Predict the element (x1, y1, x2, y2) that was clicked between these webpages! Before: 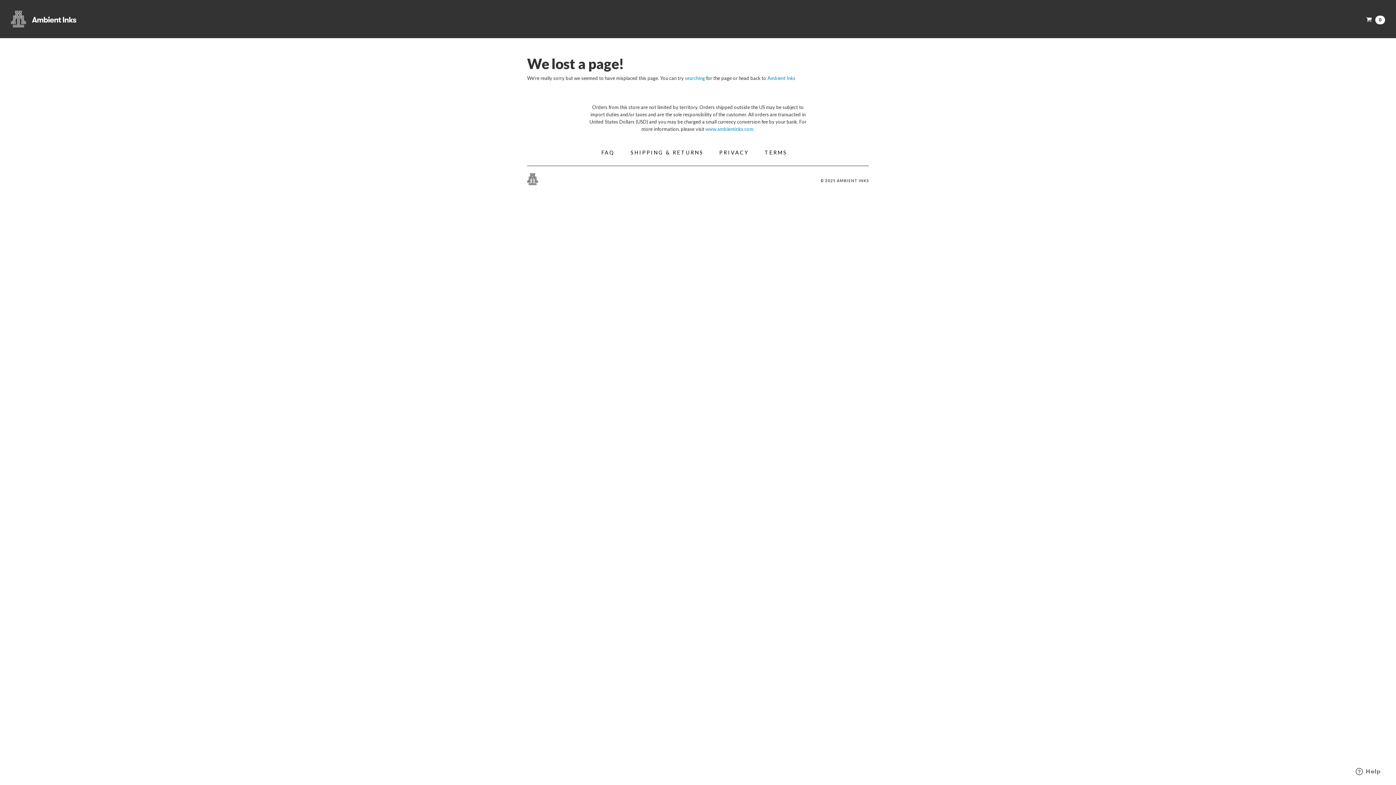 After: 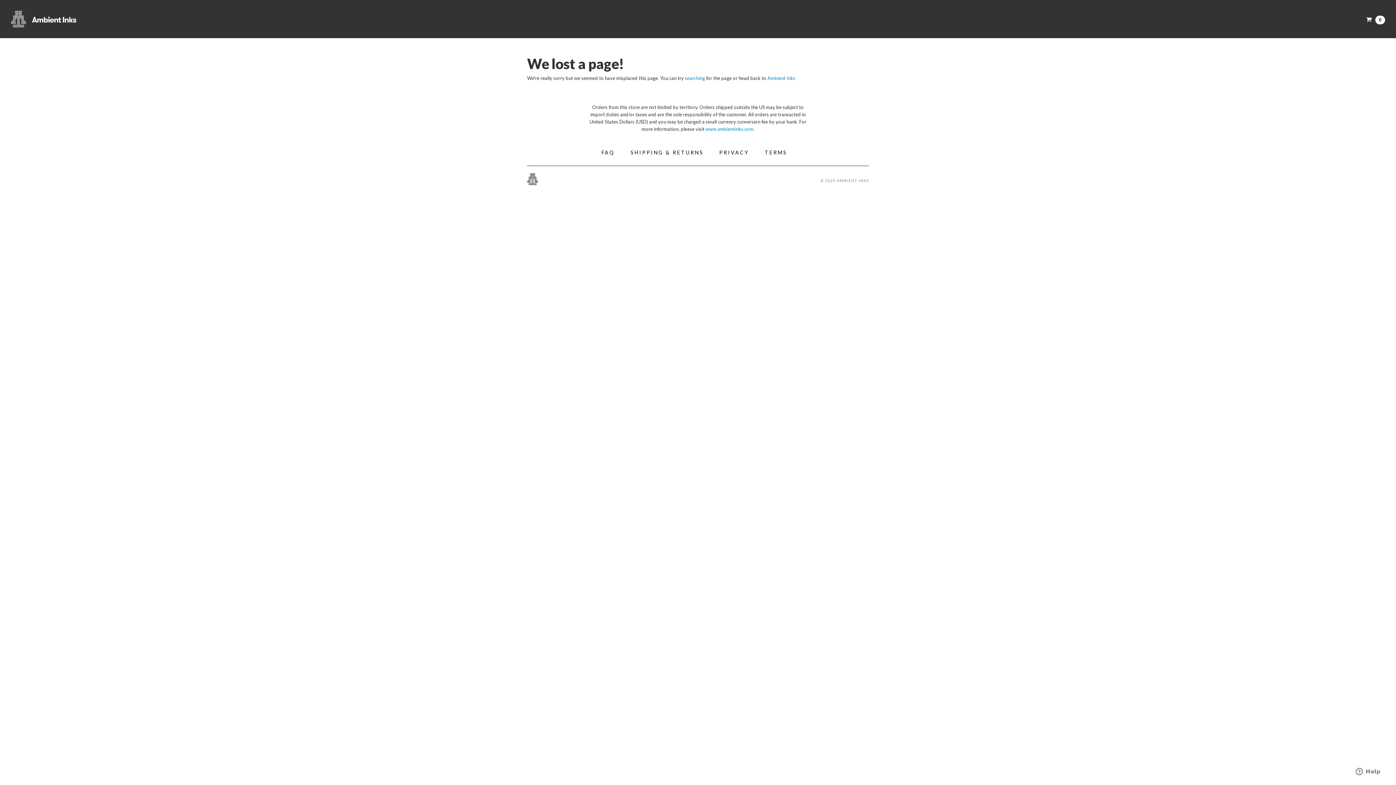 Action: label: © 2025 AMBIENT INKS bbox: (820, 177, 869, 188)